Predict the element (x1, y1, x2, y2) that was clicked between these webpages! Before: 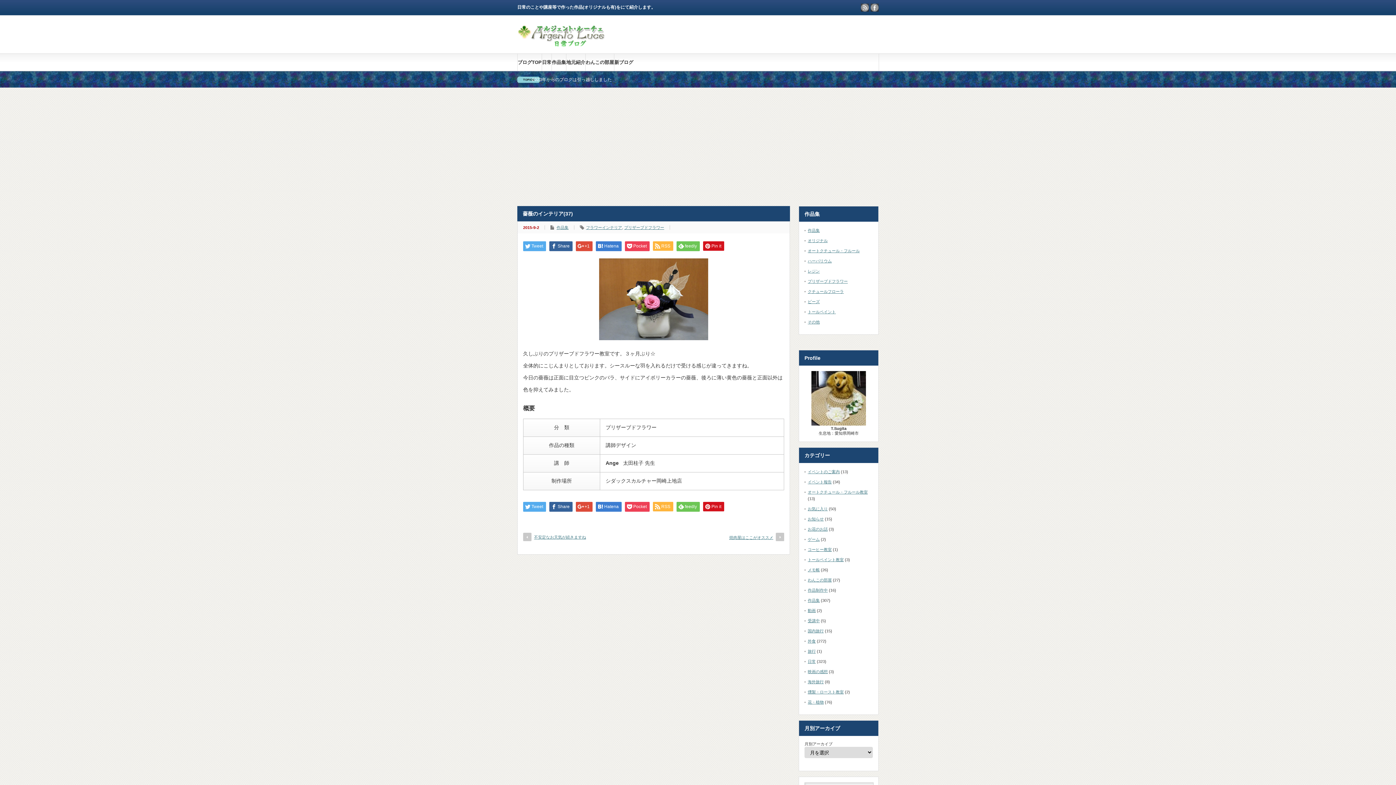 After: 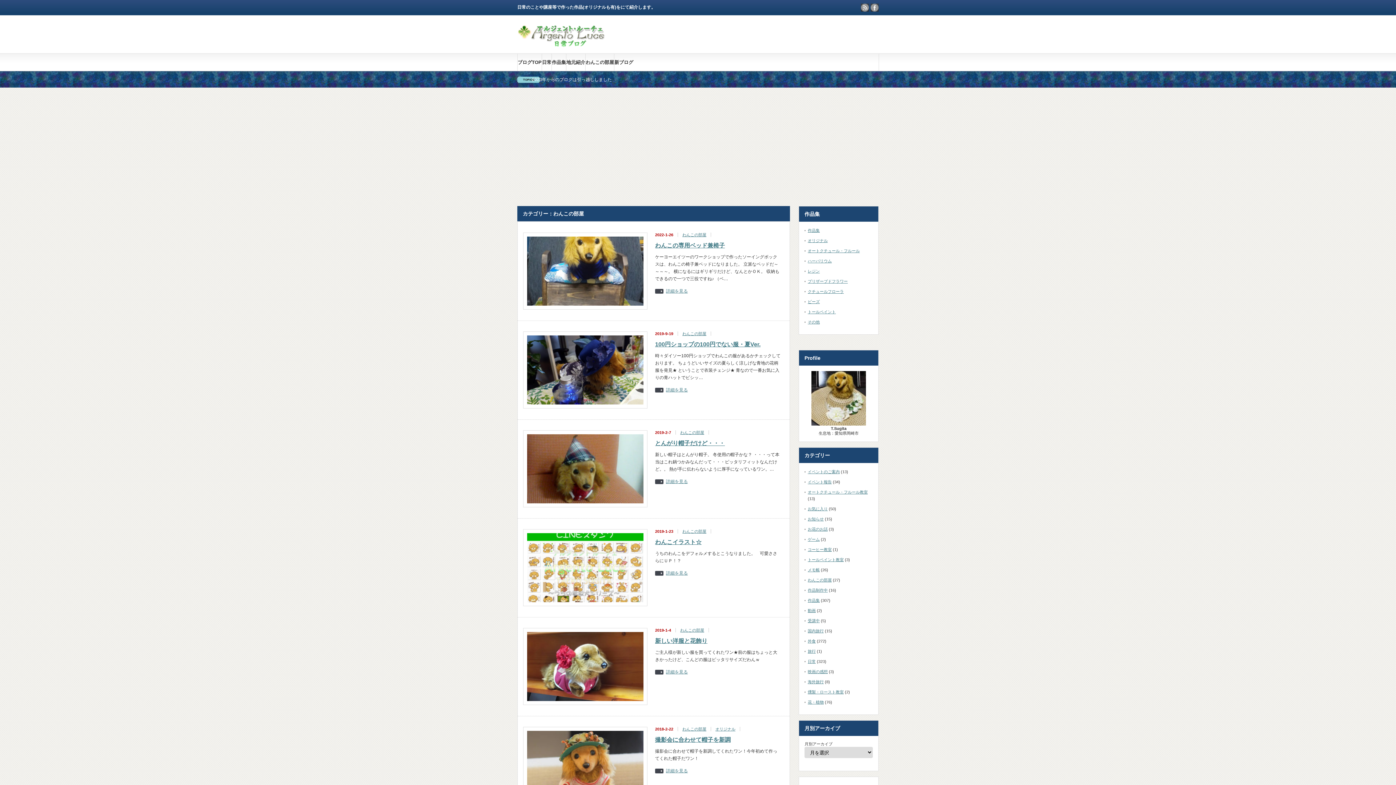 Action: label: わんこの部屋 bbox: (808, 578, 832, 582)